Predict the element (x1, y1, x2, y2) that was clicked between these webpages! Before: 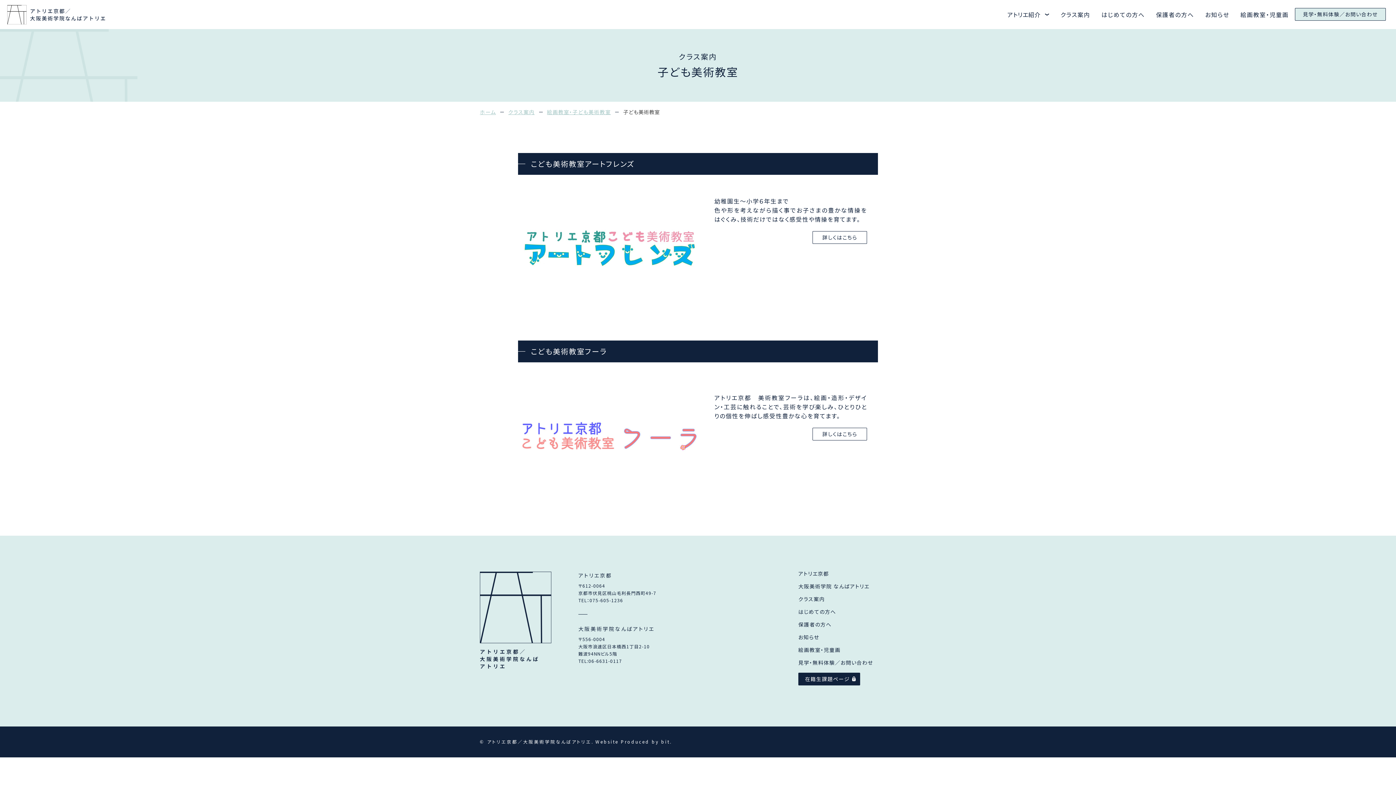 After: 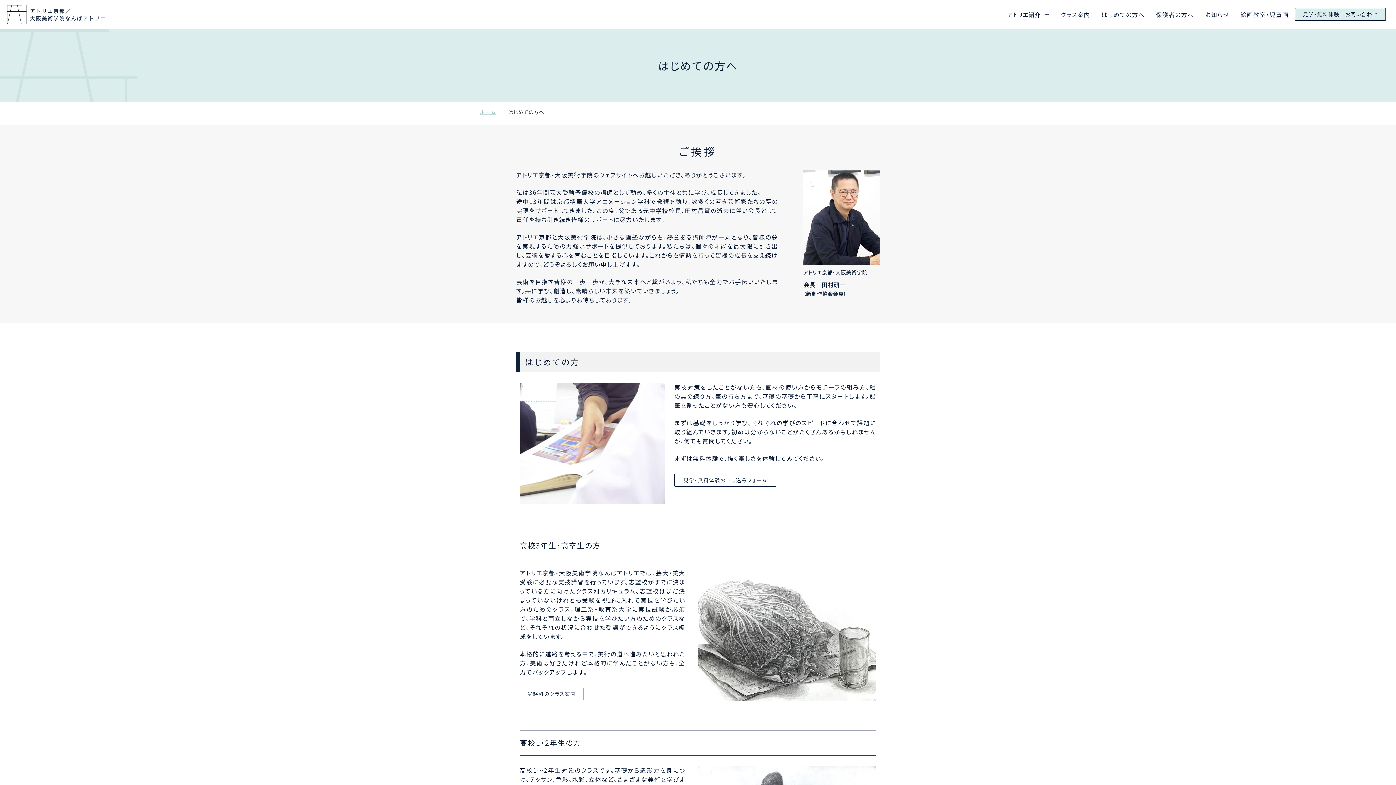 Action: bbox: (1101, 10, 1145, 18) label: はじめての方へ